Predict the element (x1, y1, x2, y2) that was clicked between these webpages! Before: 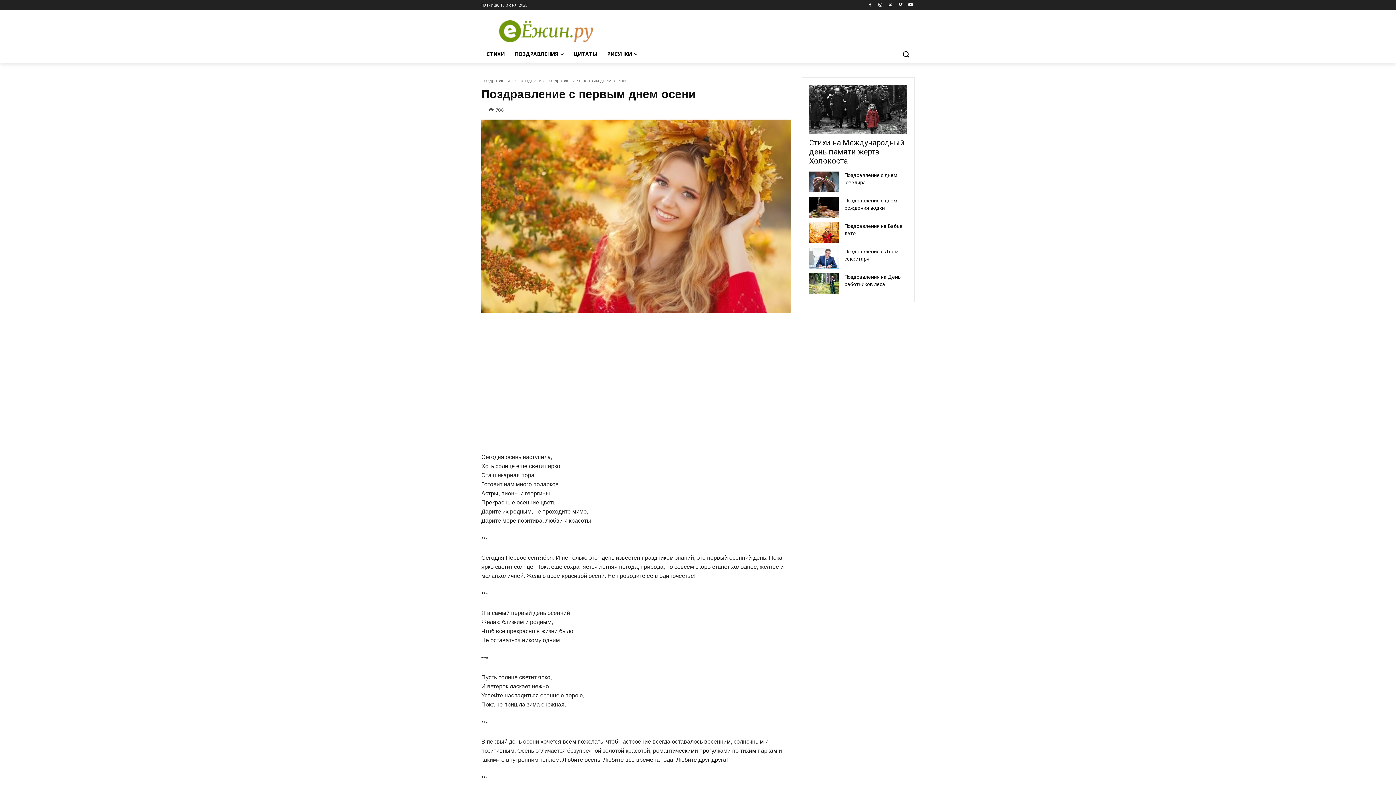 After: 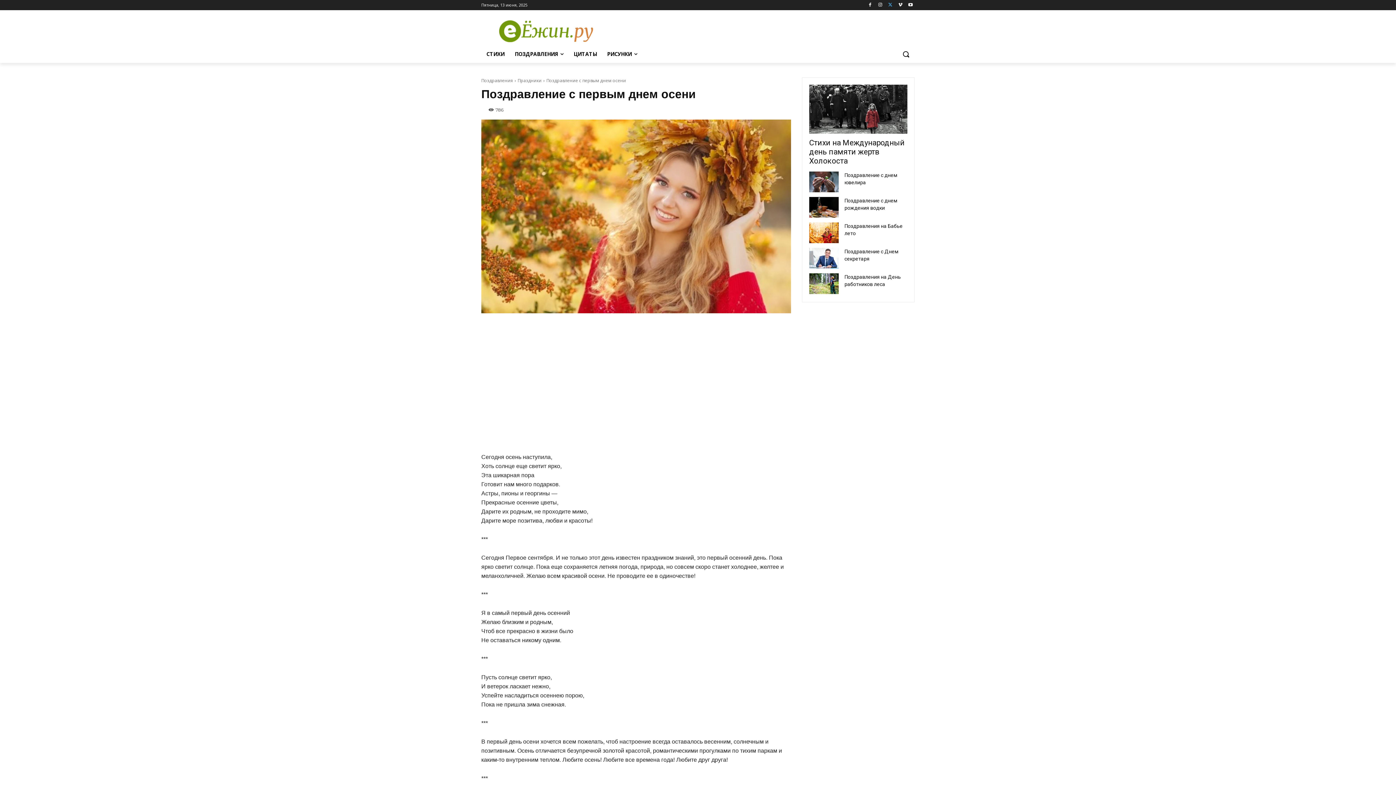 Action: bbox: (886, 0, 894, 9)